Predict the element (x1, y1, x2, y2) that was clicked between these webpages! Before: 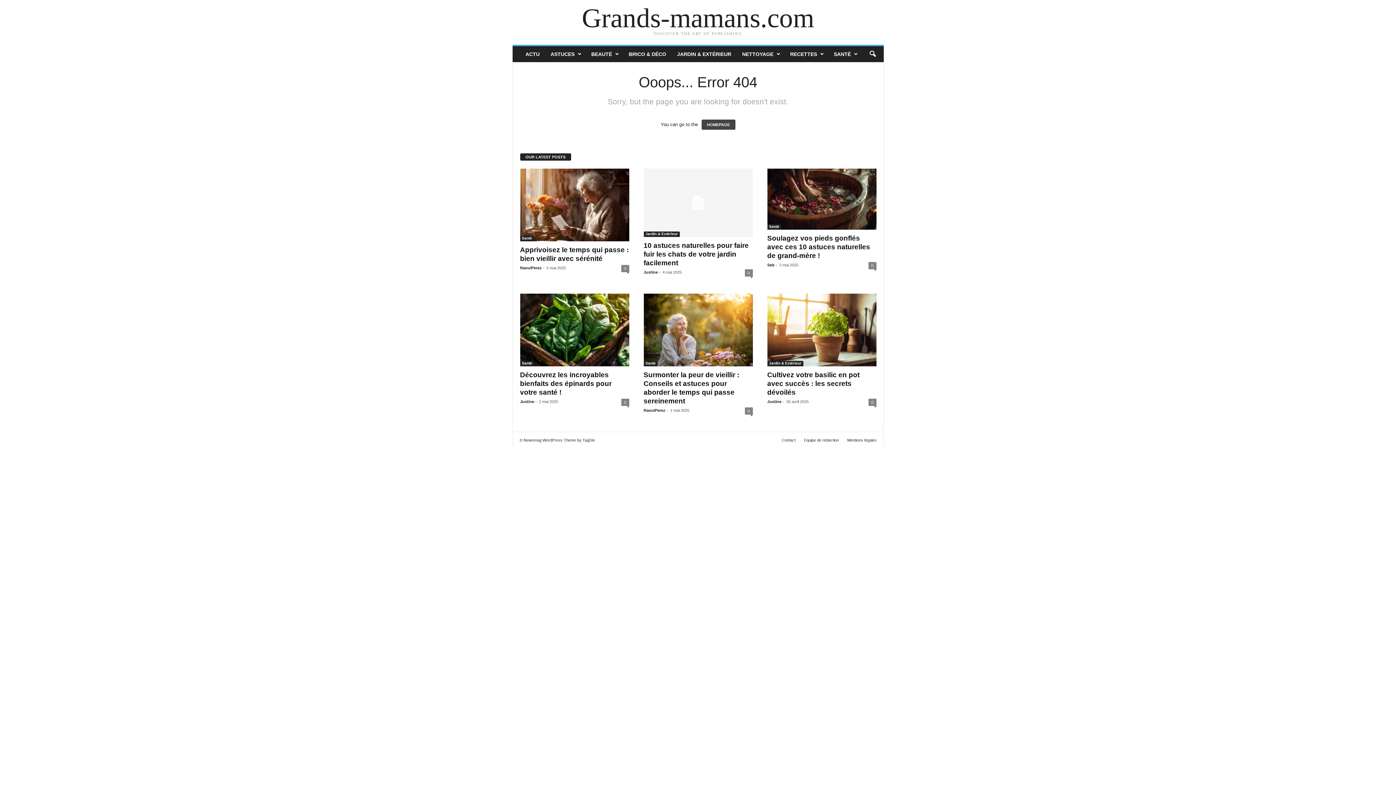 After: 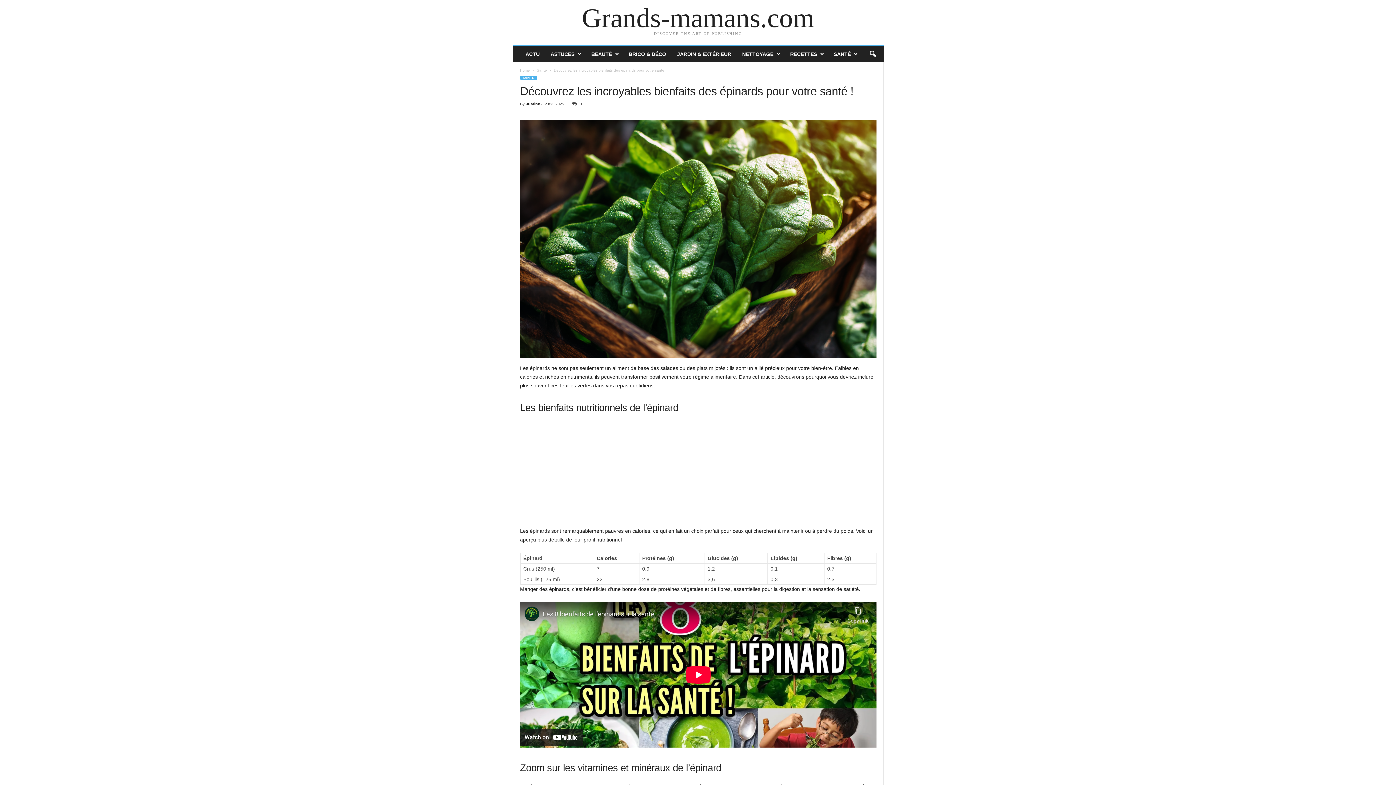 Action: label: Découvrez les incroyables bienfaits des épinards pour votre santé ! bbox: (520, 371, 611, 396)